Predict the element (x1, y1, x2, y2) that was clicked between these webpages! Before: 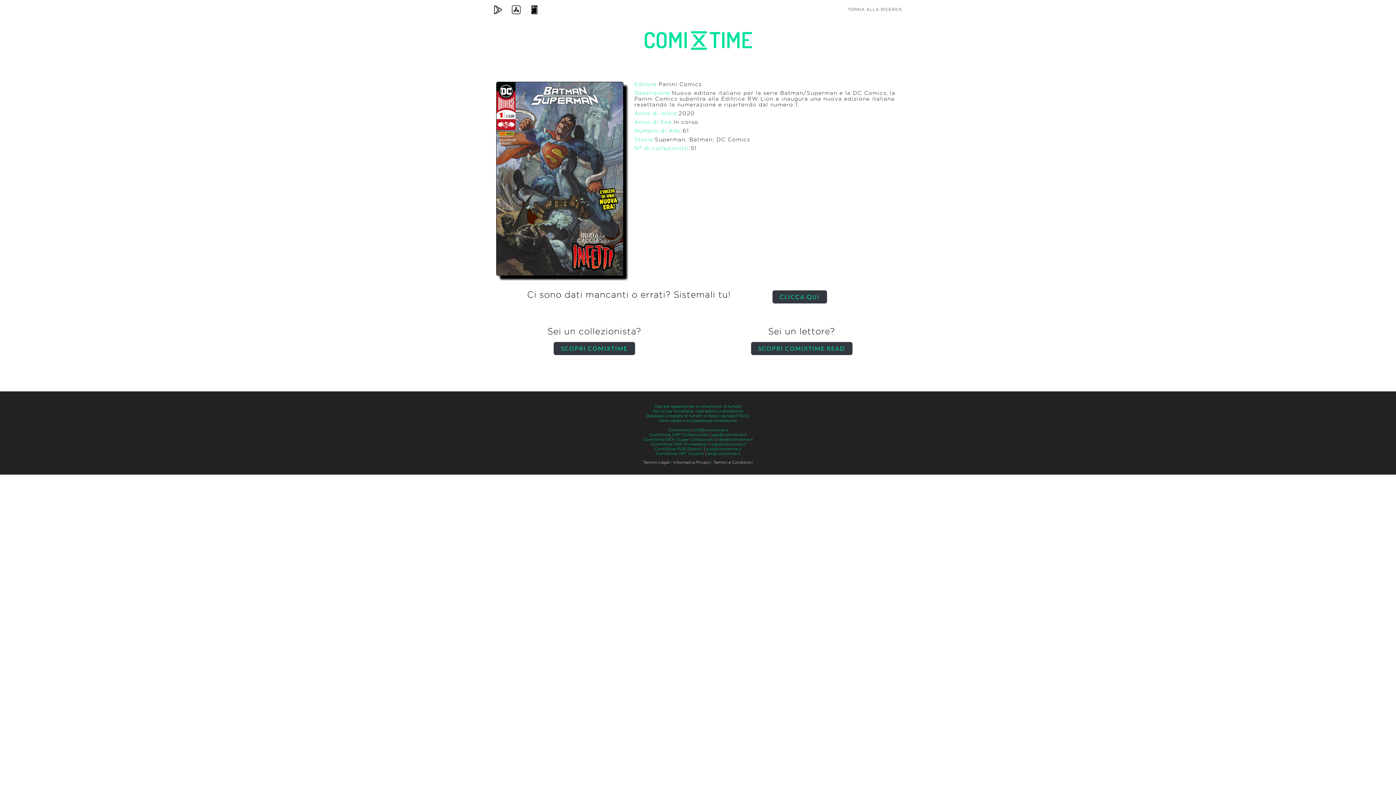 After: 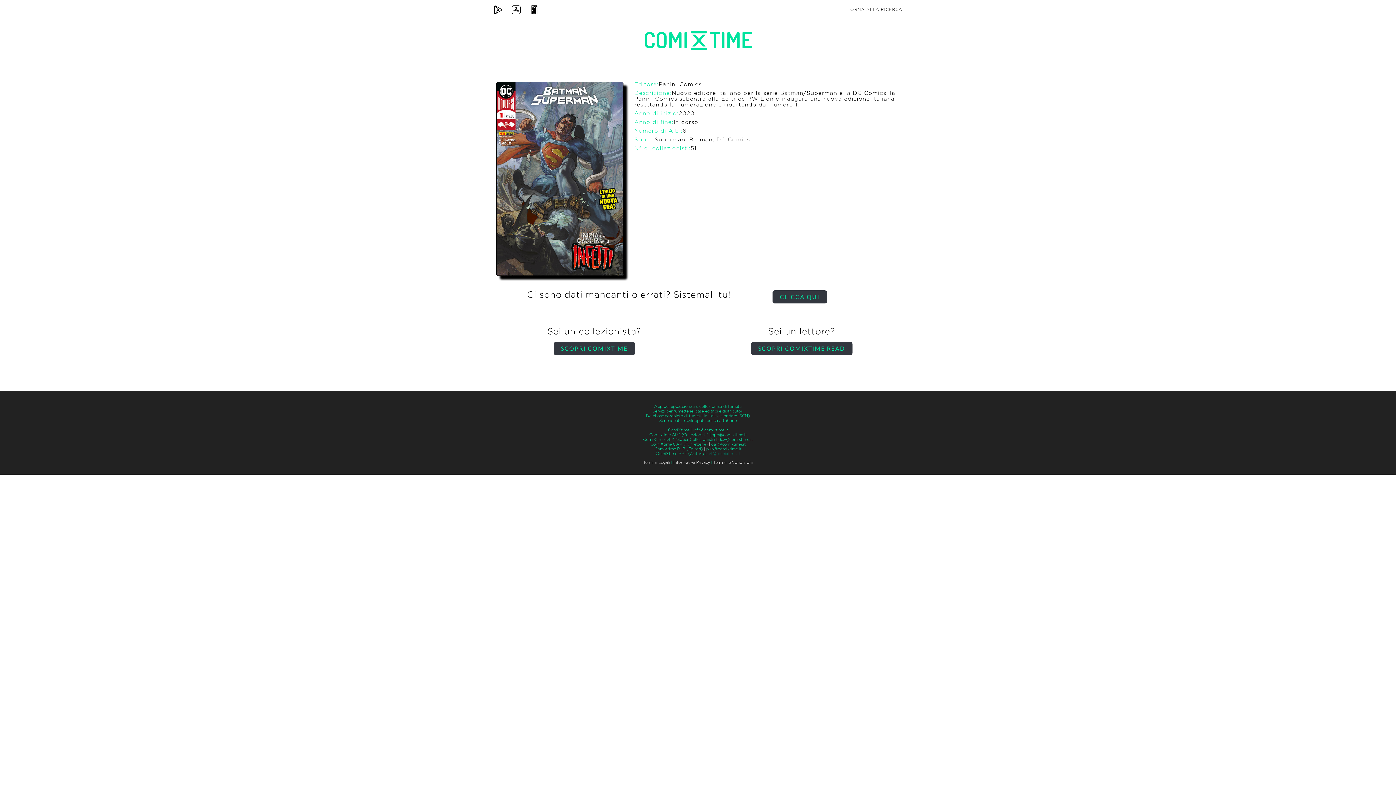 Action: label: art@comixtime.it bbox: (707, 451, 740, 455)